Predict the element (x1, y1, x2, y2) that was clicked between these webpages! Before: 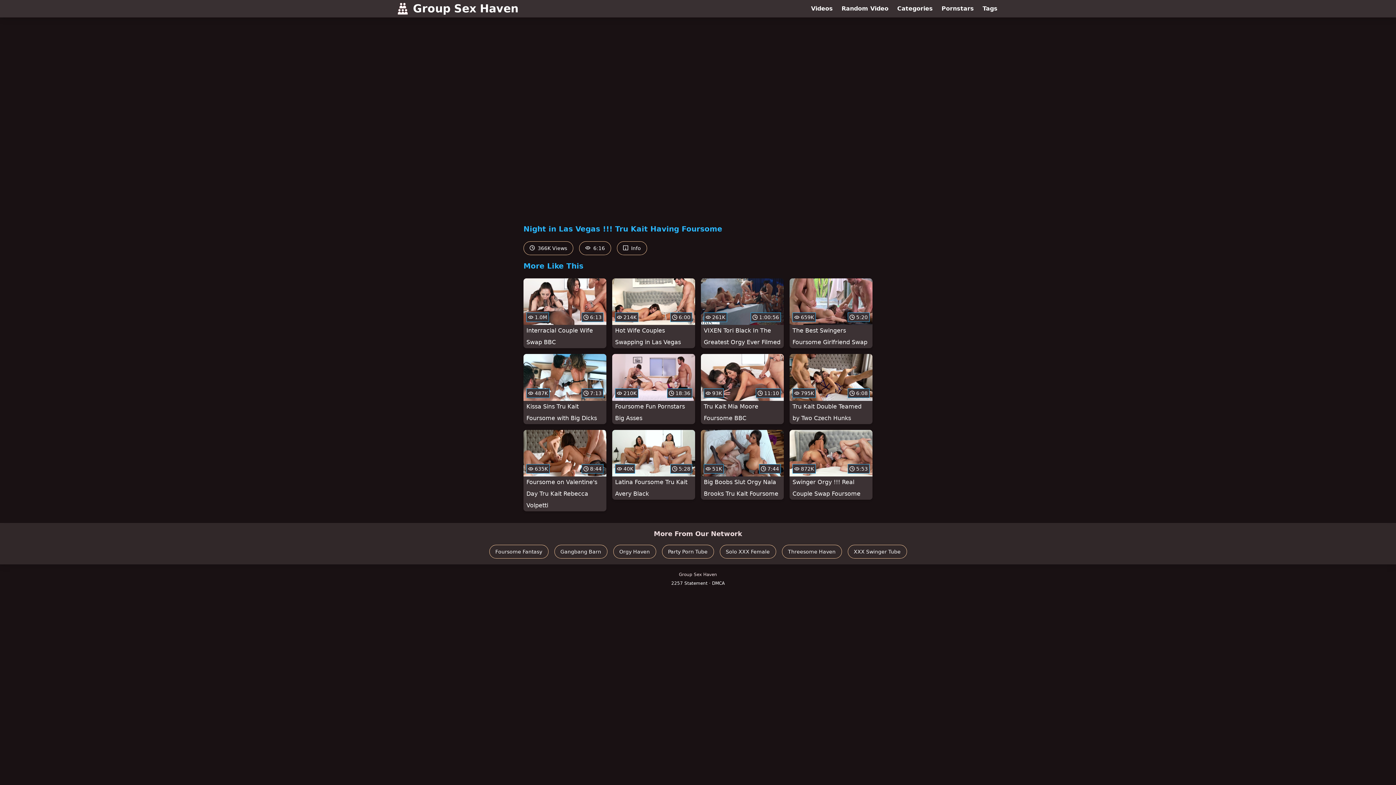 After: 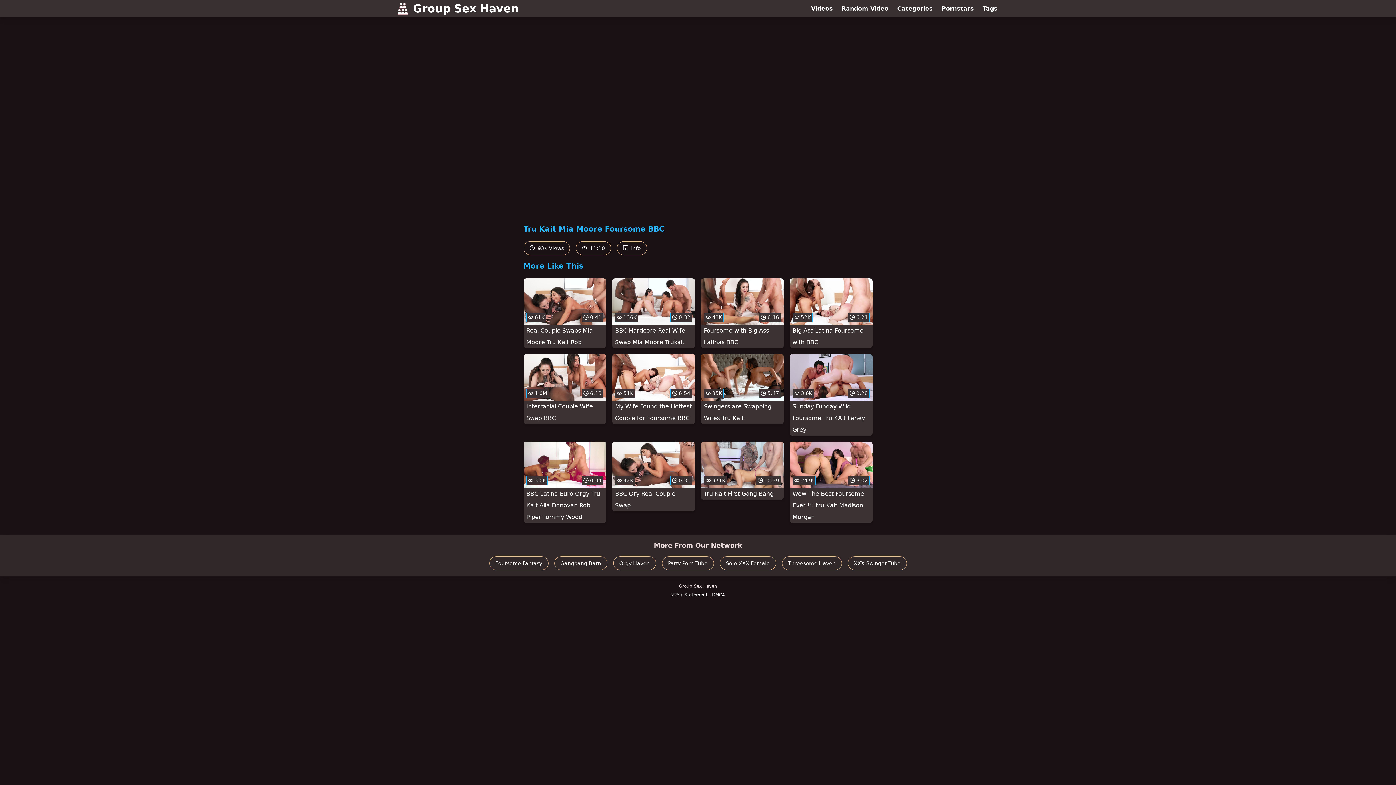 Action: label:  93K
 11:10
Tru Kait Mia Moore Foursome BBC bbox: (701, 354, 784, 424)